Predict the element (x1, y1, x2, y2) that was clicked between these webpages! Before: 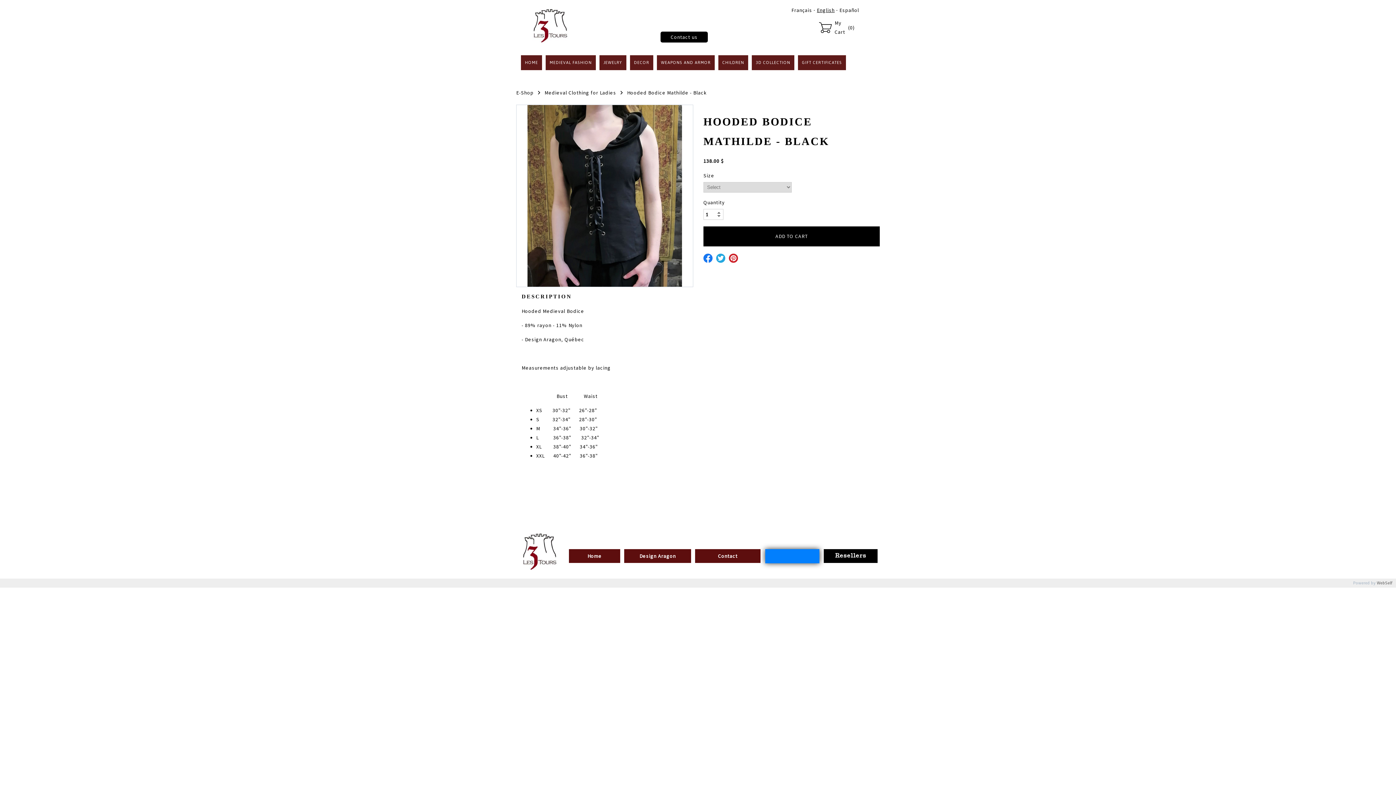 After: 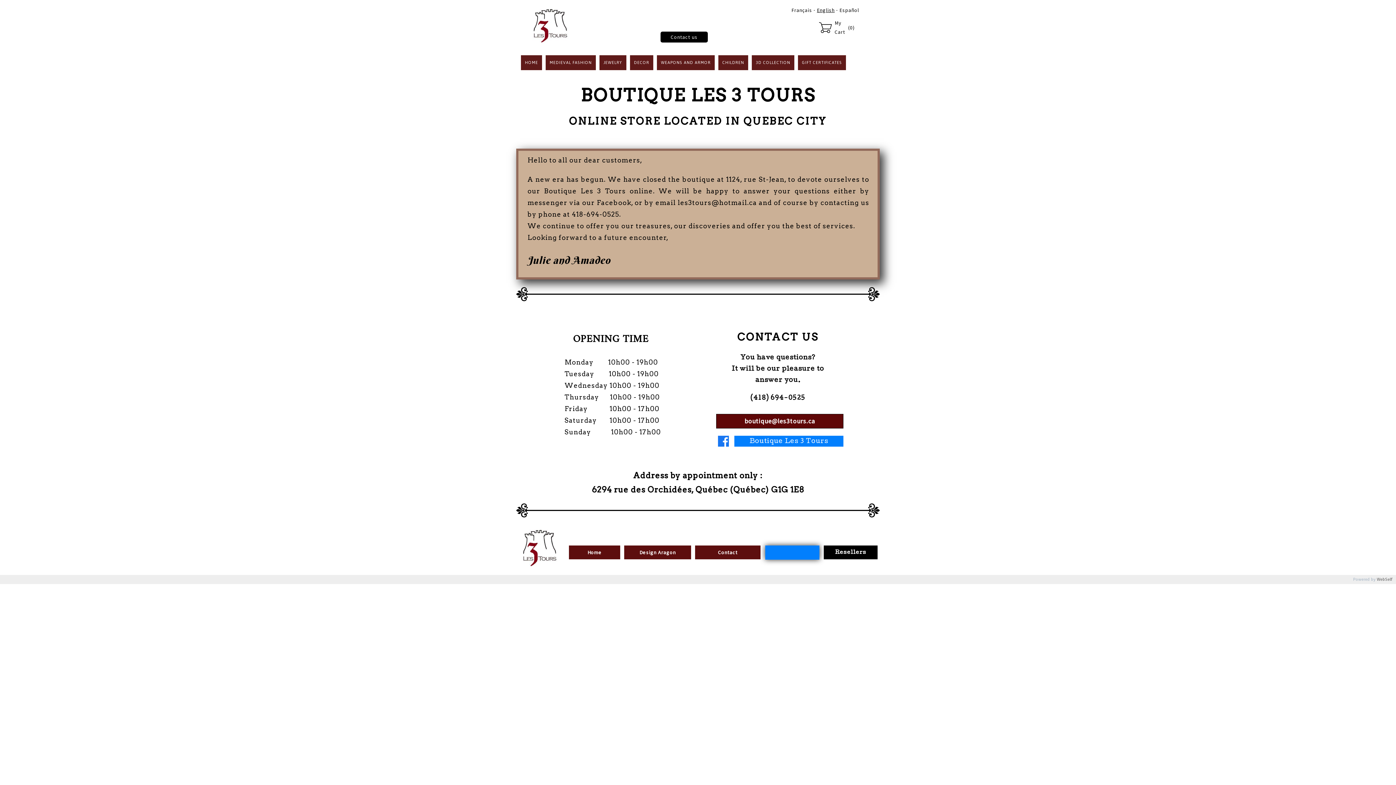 Action: bbox: (695, 549, 760, 563) label: Contact